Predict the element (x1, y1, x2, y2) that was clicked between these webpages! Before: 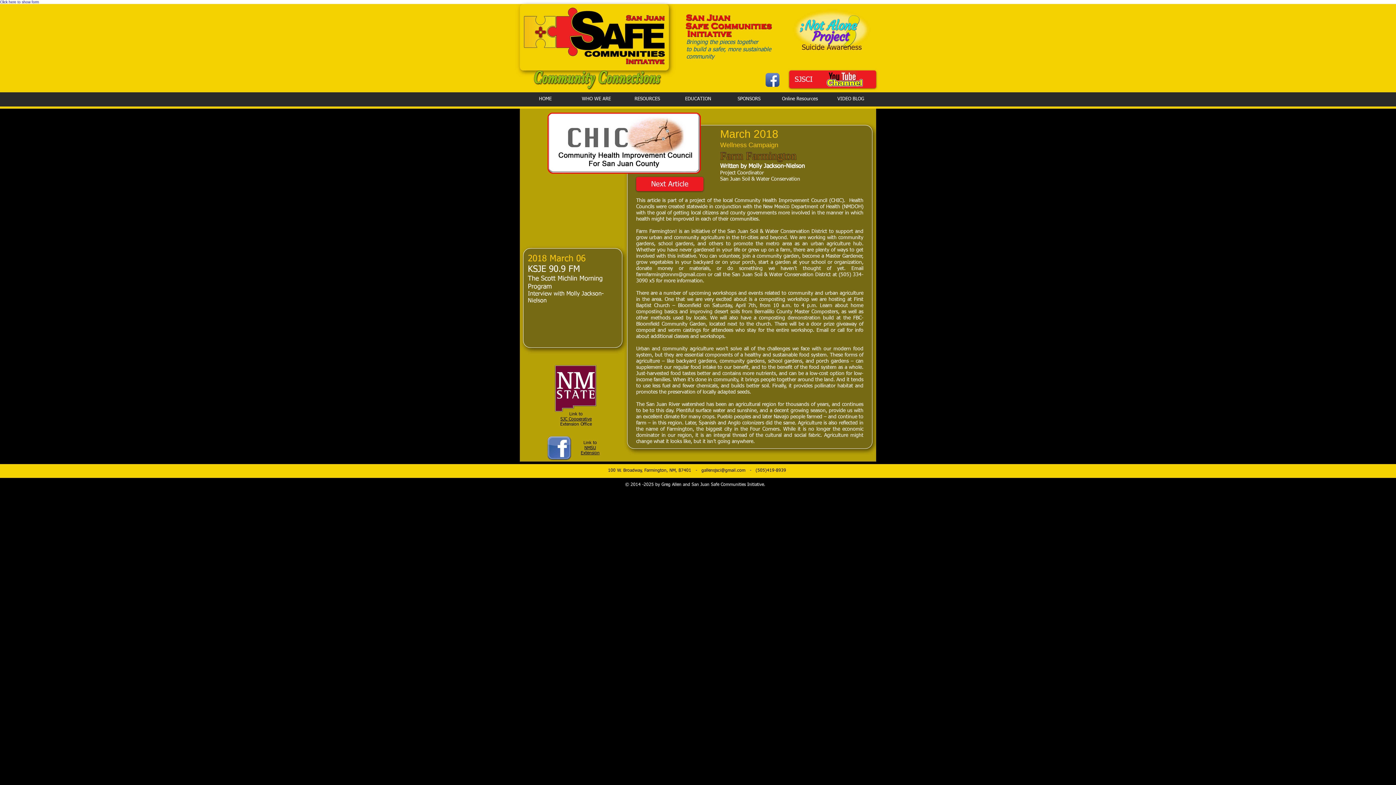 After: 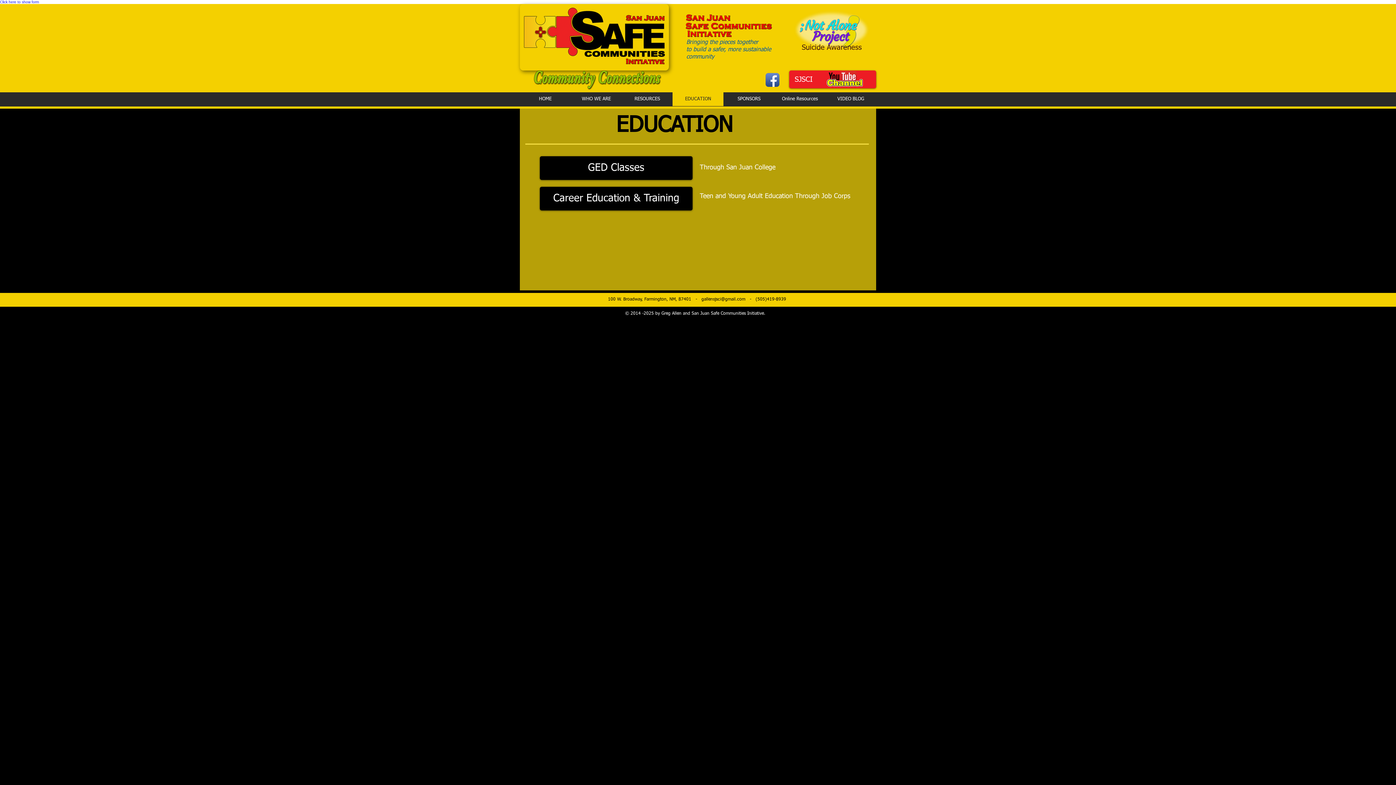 Action: bbox: (672, 92, 723, 106) label: EDUCATION